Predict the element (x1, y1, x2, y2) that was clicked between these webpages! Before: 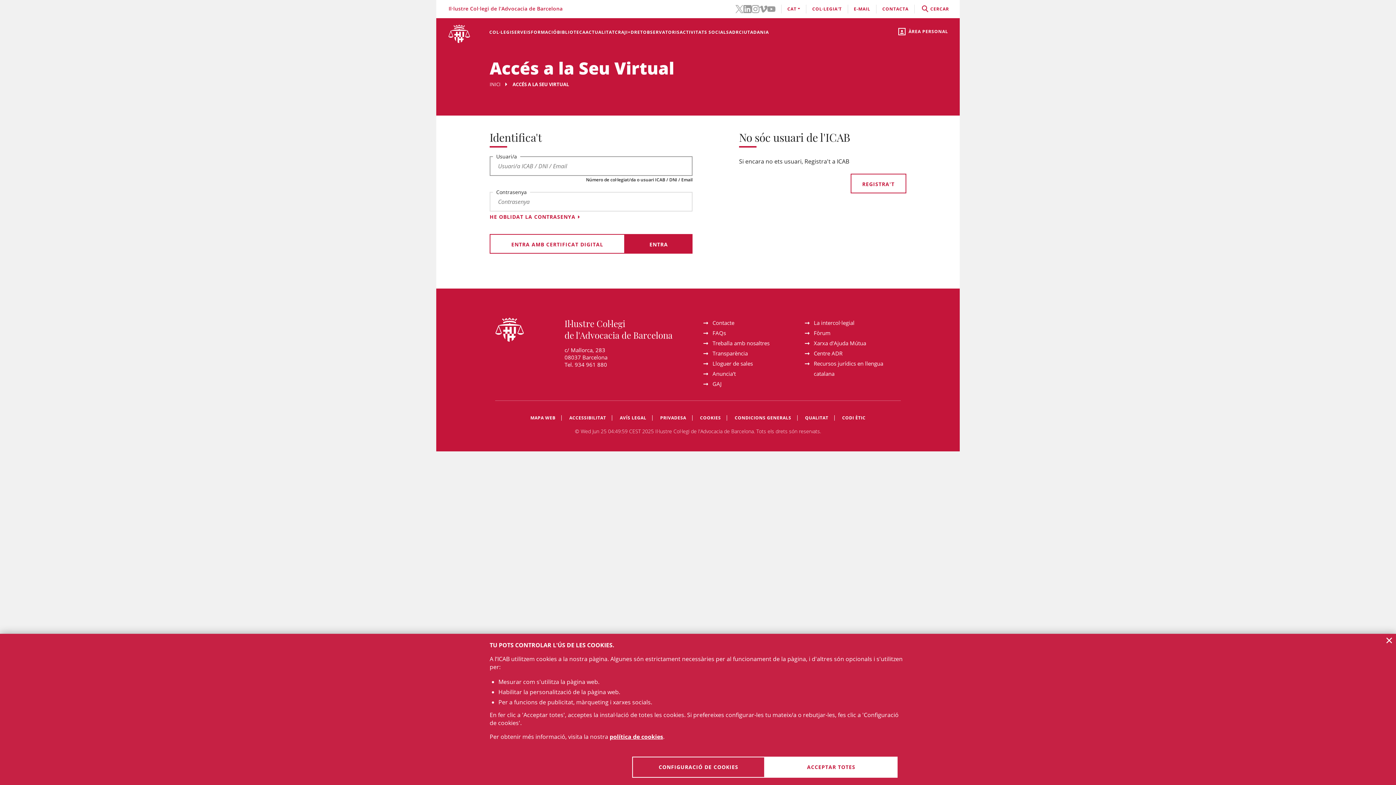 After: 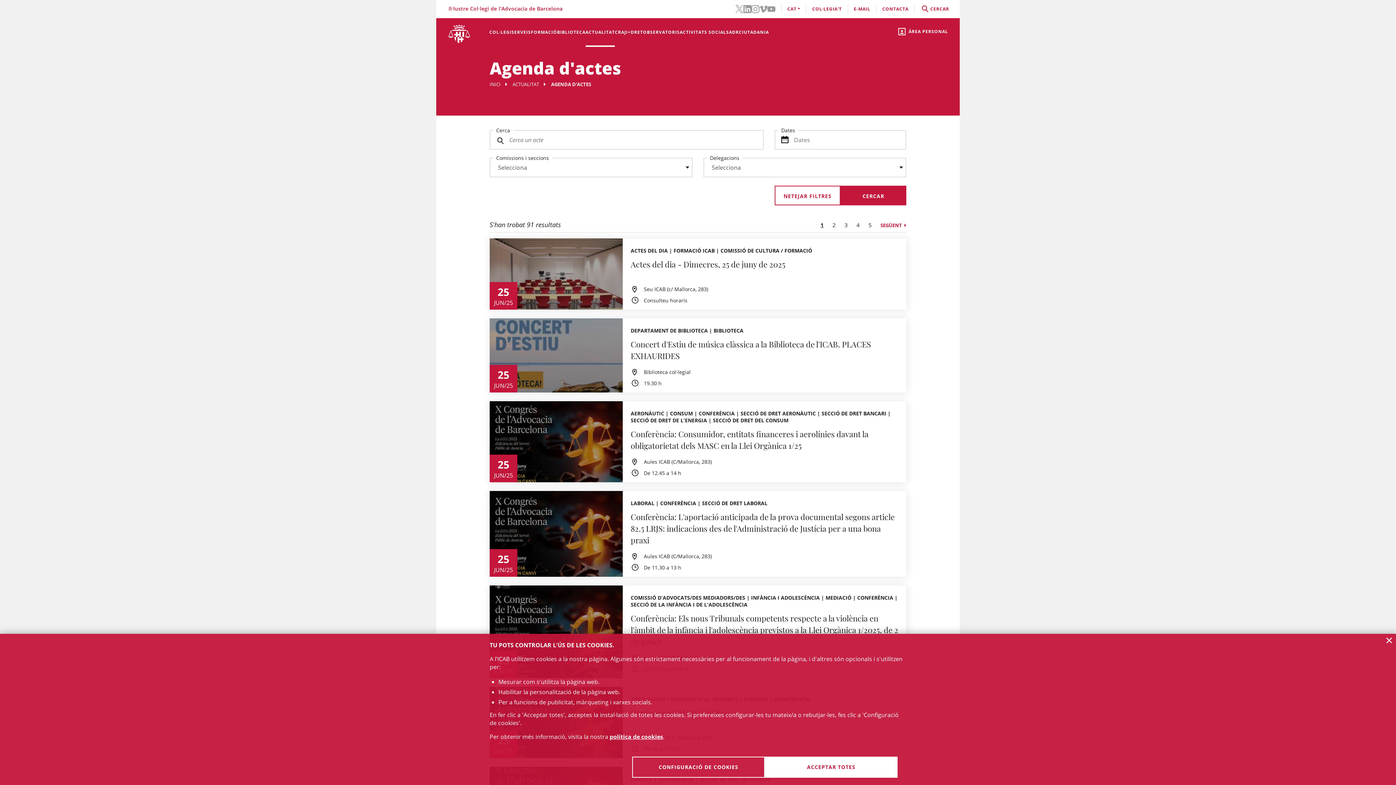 Action: label: ACTUALITAT bbox: (585, 18, 615, 46)